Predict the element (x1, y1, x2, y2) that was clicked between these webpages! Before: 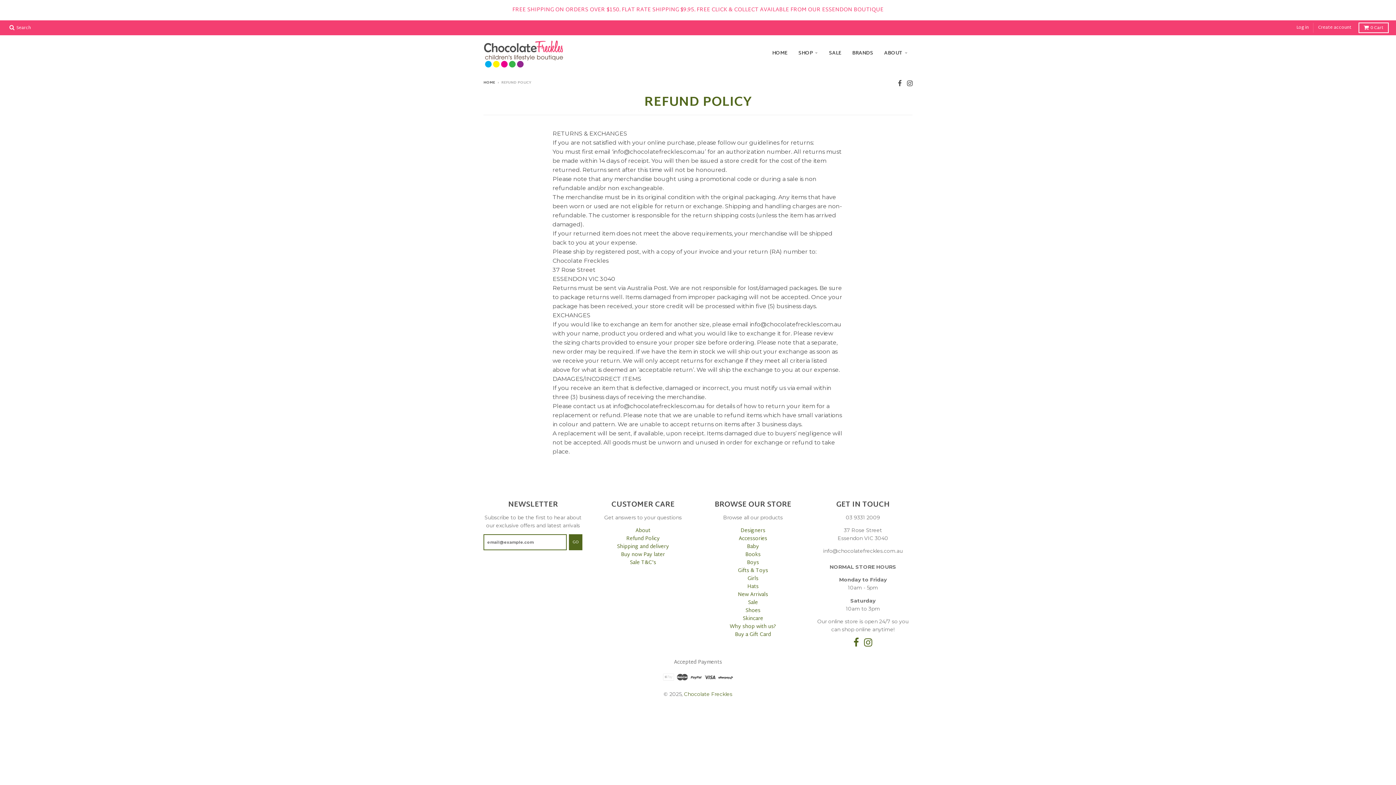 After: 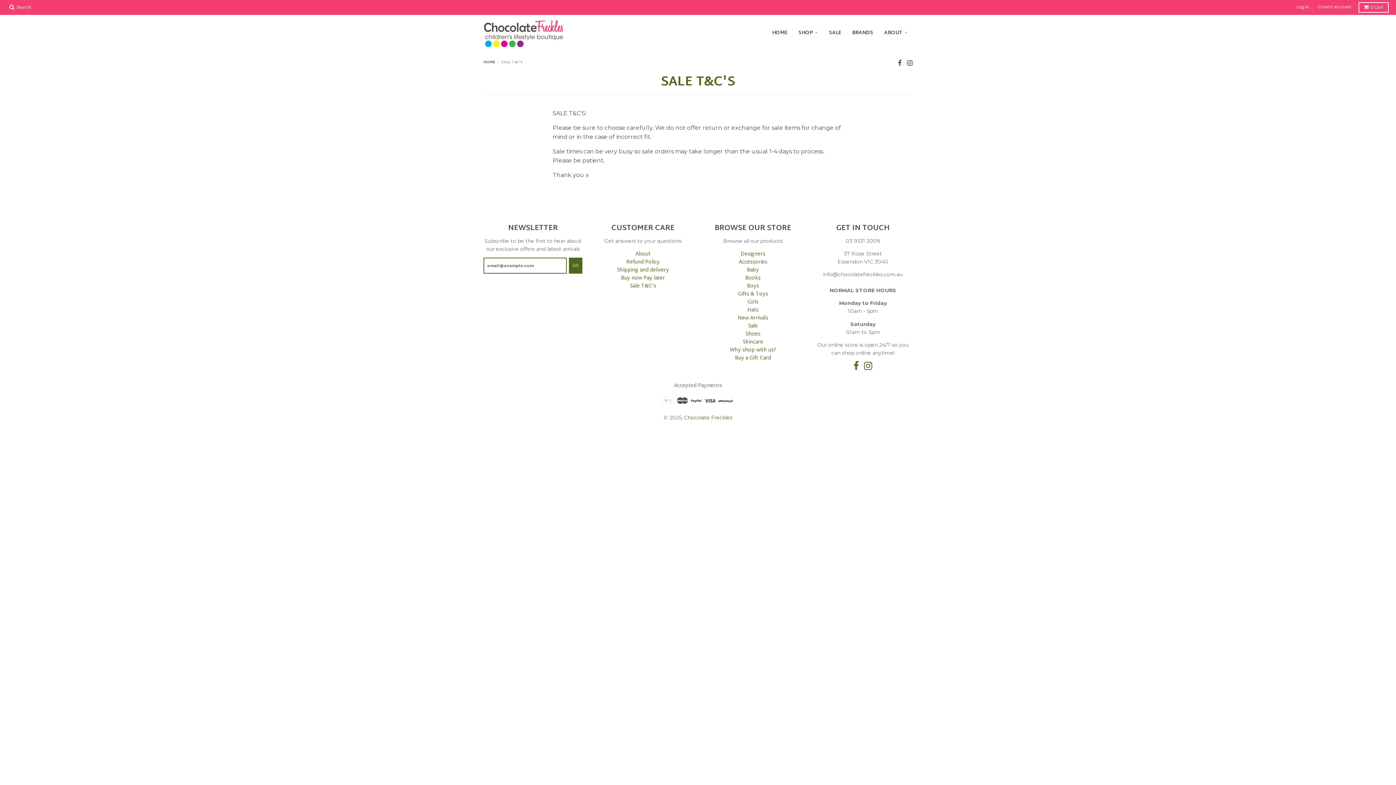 Action: bbox: (630, 558, 656, 567) label: Sale T&C's